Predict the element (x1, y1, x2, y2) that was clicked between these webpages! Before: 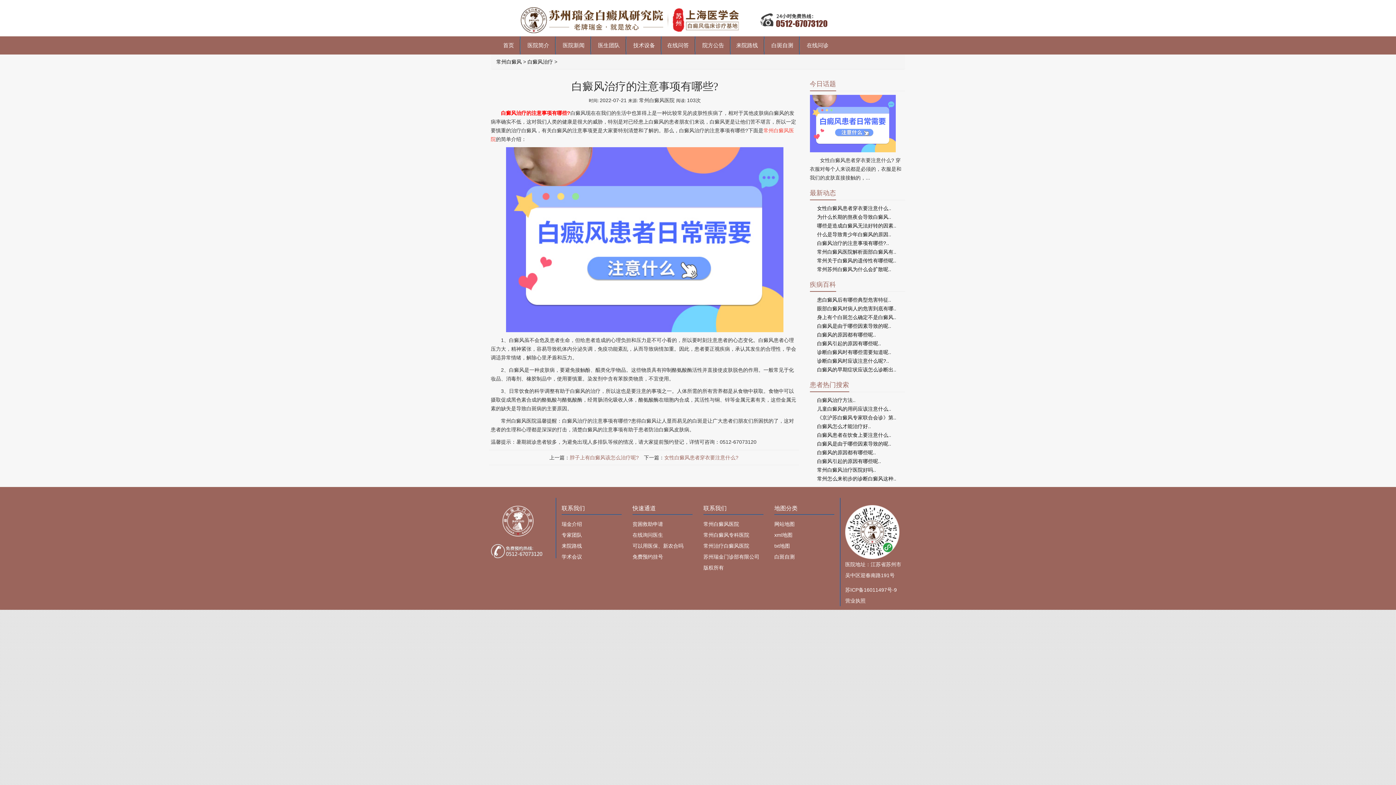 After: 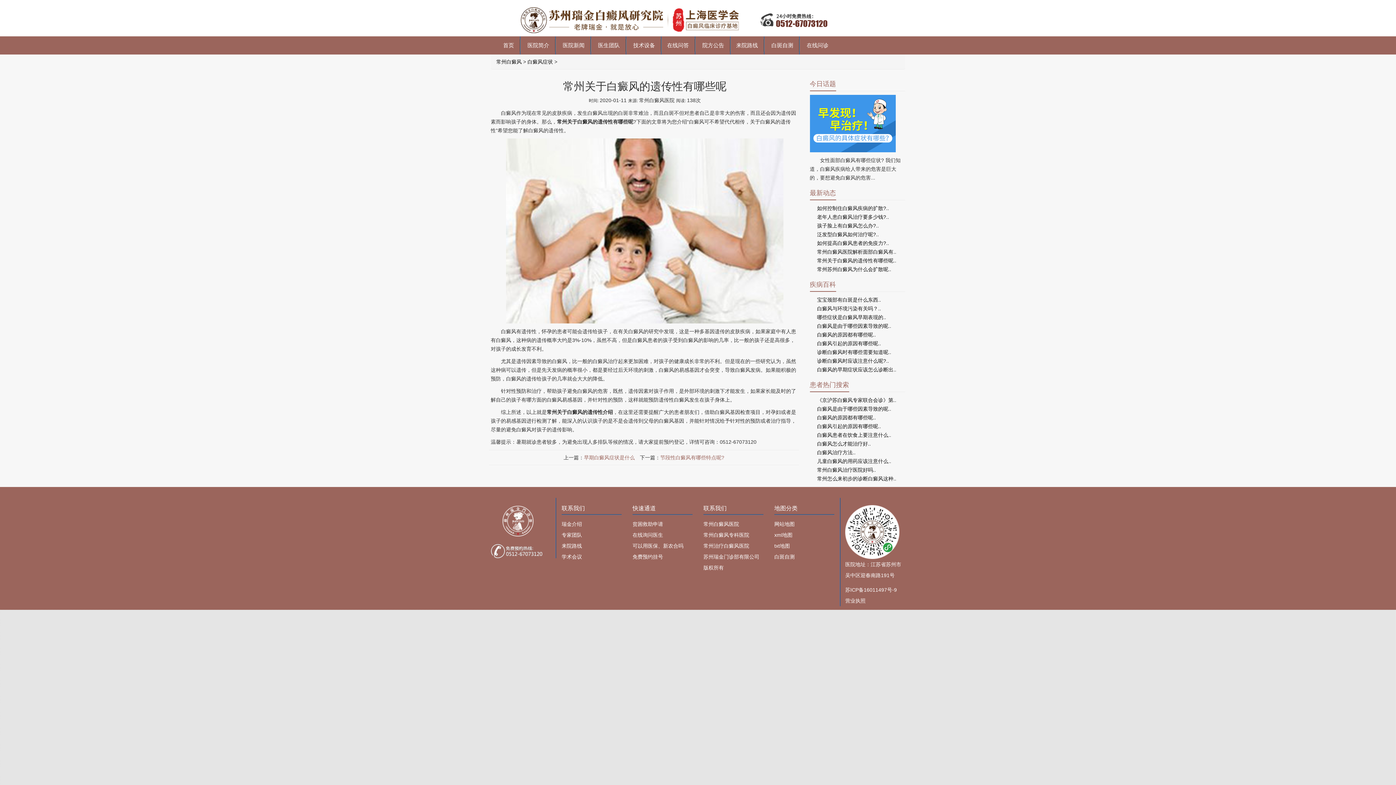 Action: label: 常州关于白癜风的遗传性有哪些呢.. bbox: (817, 257, 896, 263)